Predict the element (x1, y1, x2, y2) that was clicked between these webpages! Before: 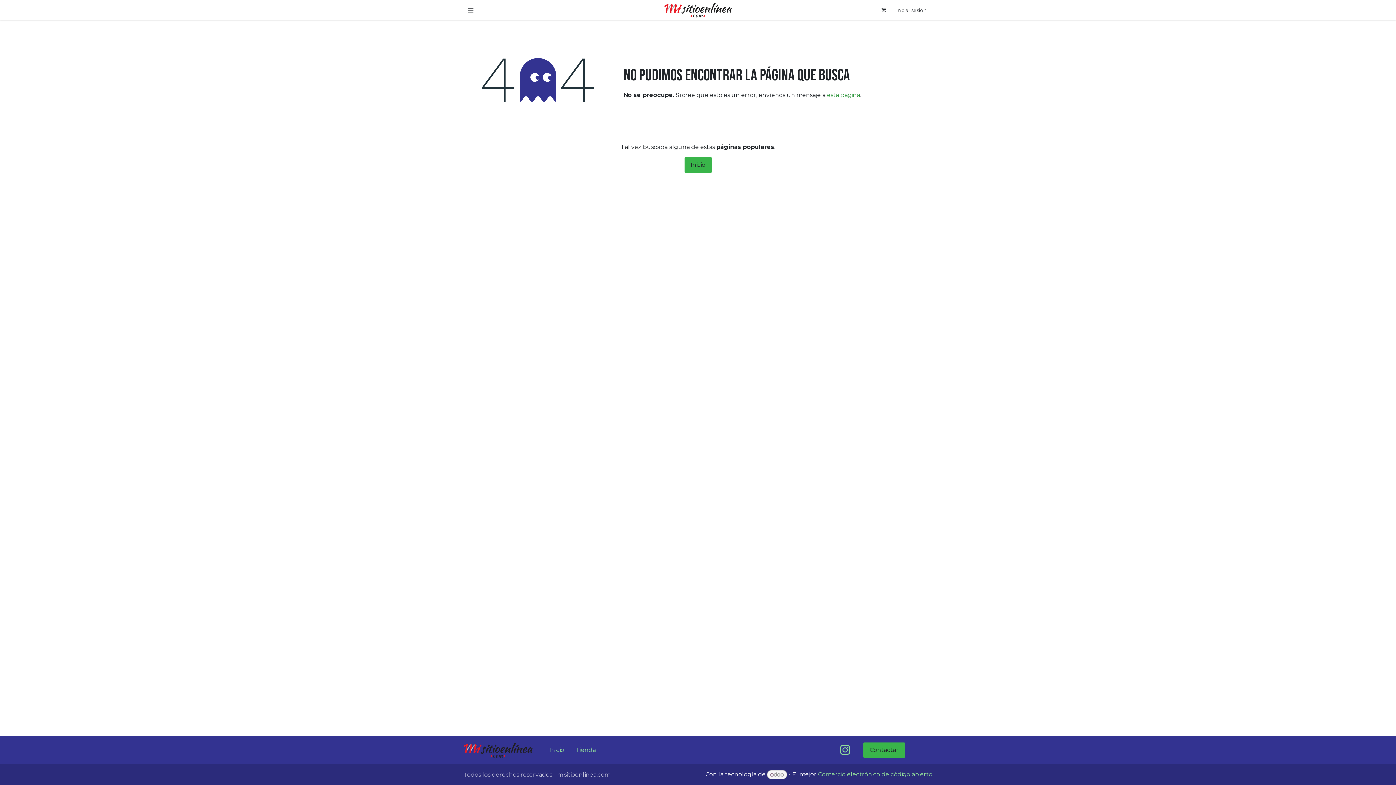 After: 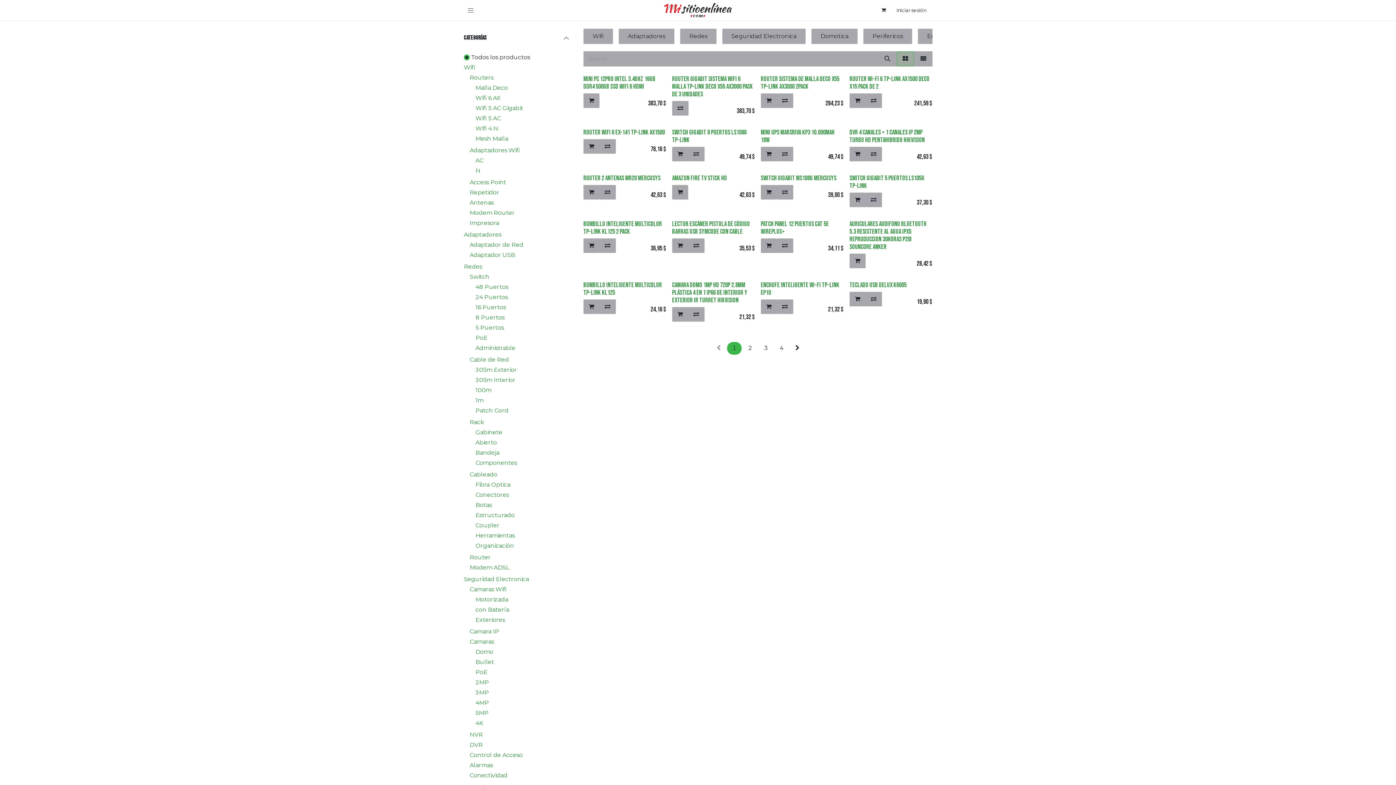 Action: bbox: (463, 743, 532, 758)